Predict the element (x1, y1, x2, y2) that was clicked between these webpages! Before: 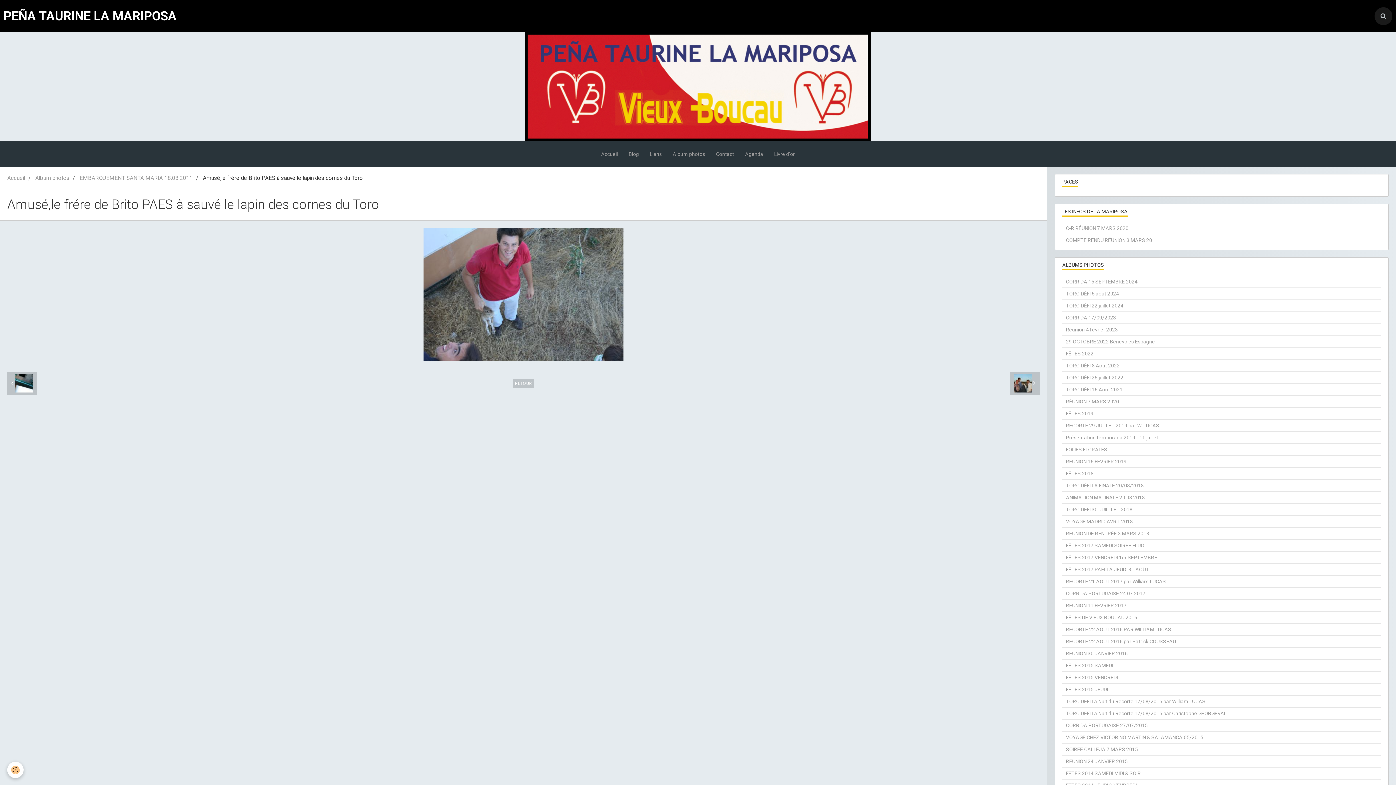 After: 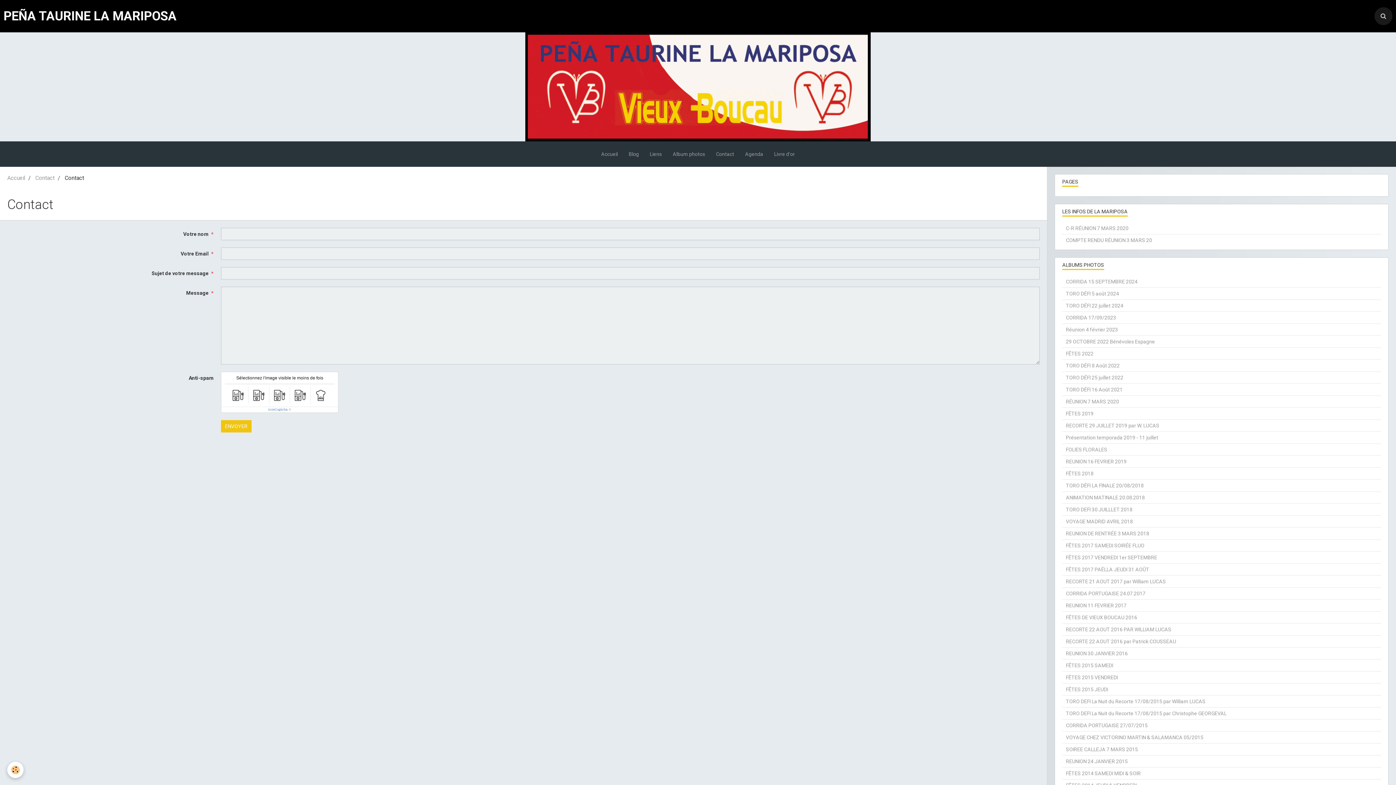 Action: bbox: (710, 141, 739, 166) label: Contact